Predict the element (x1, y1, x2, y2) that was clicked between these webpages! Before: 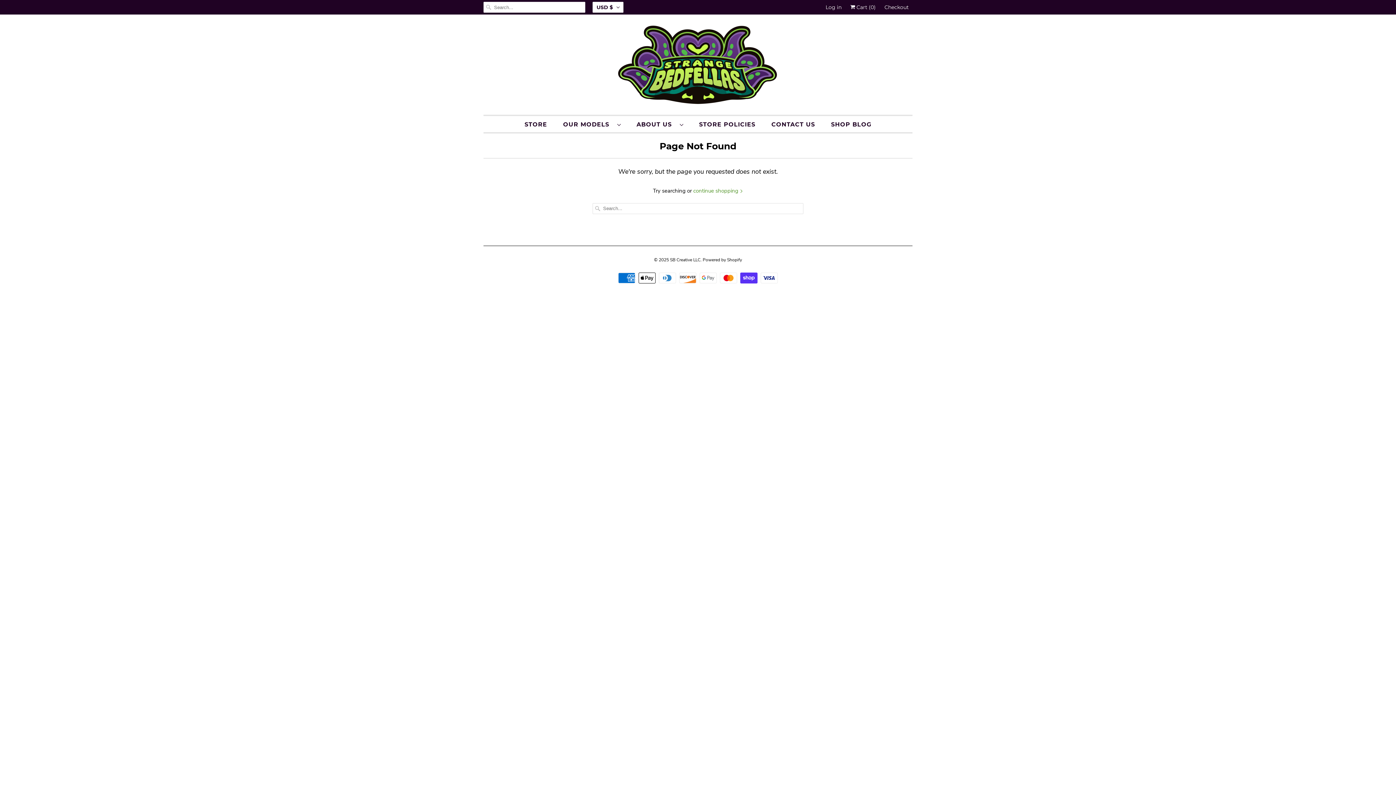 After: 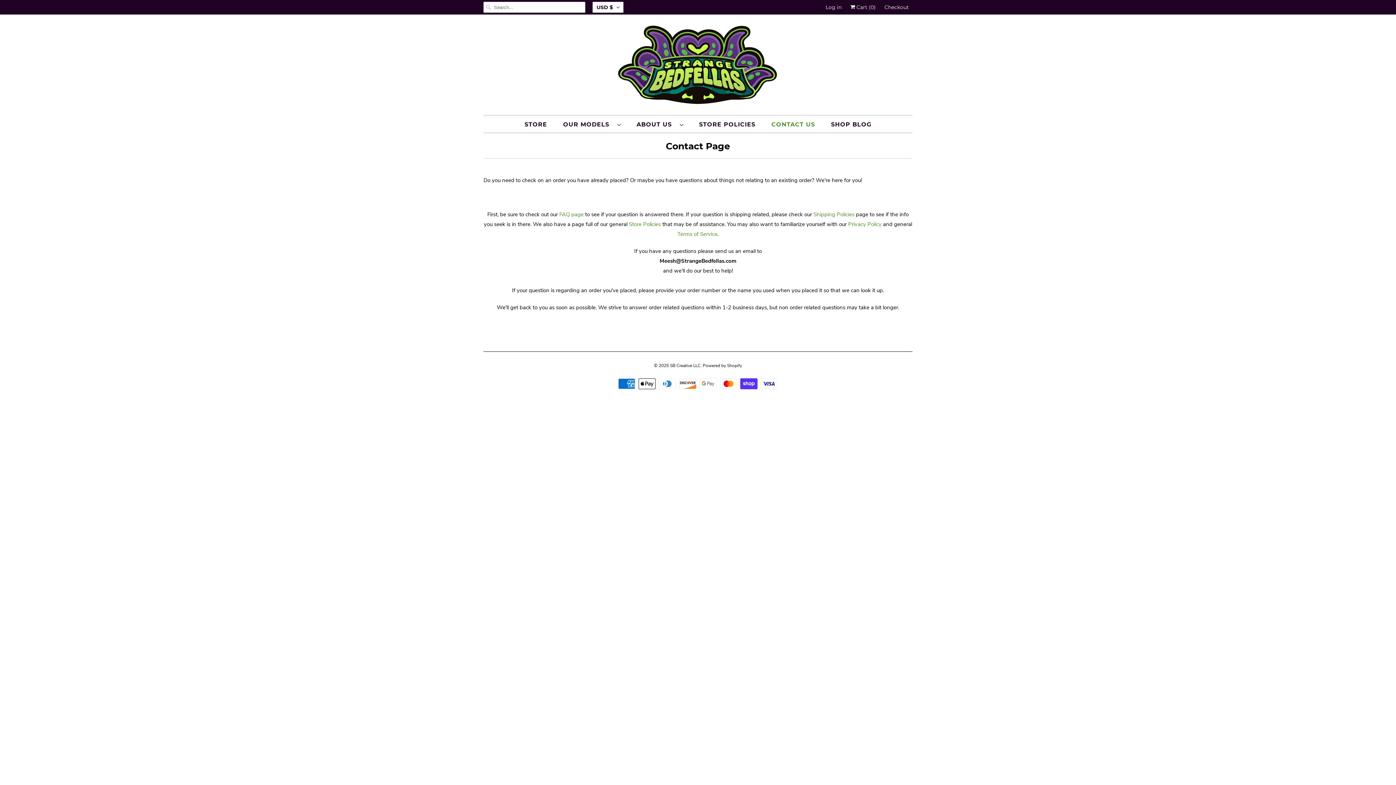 Action: label: CONTACT US bbox: (771, 119, 815, 129)